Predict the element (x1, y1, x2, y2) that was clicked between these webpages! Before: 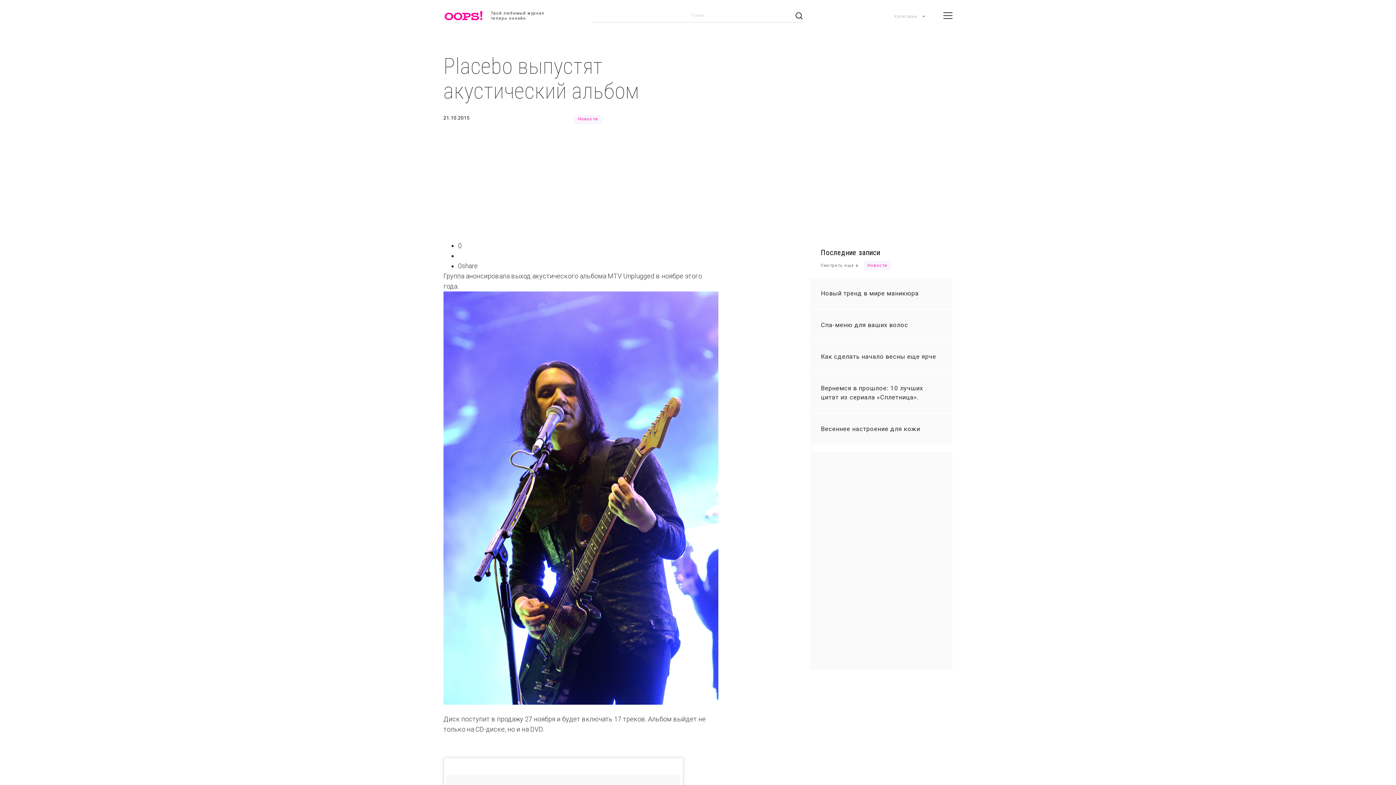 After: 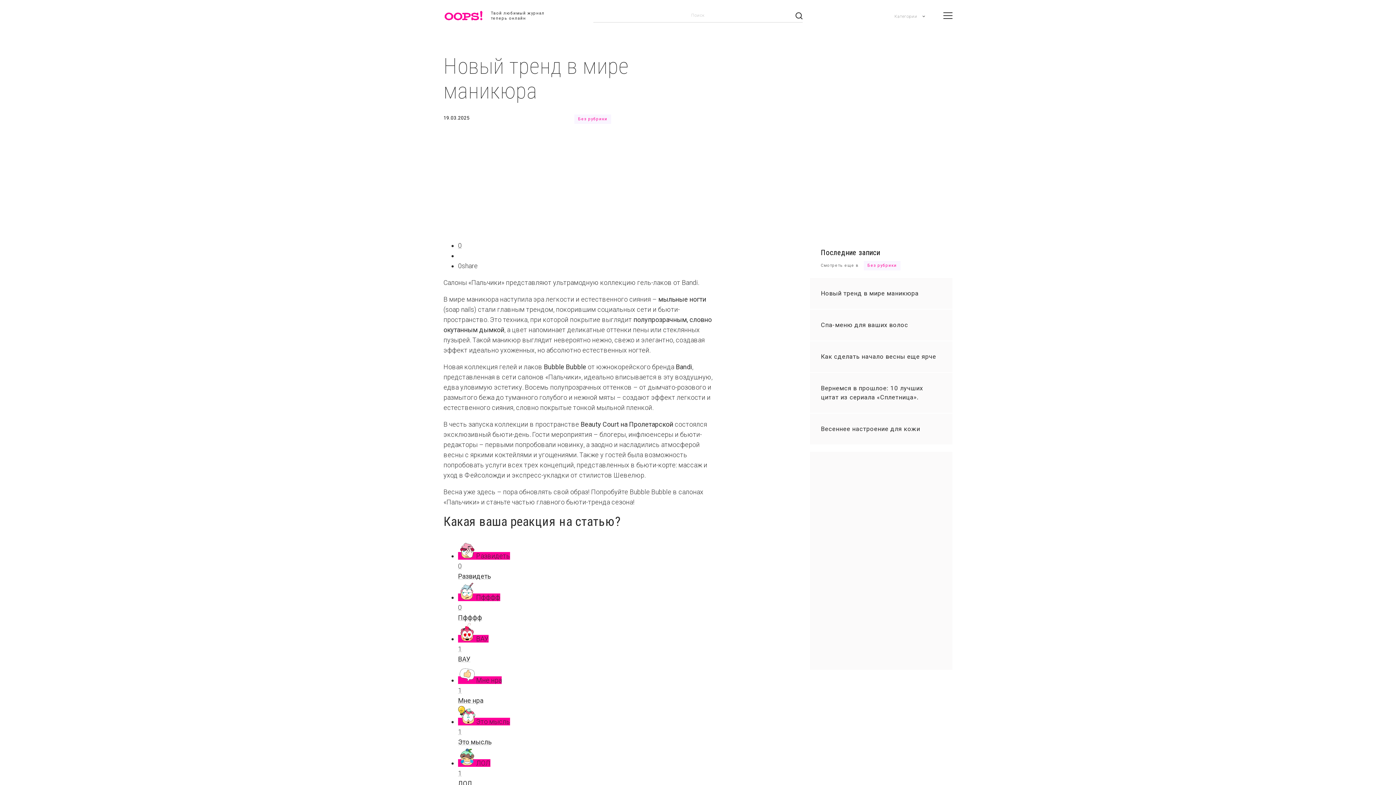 Action: label: Новый тренд в мире маникюра bbox: (810, 278, 952, 309)